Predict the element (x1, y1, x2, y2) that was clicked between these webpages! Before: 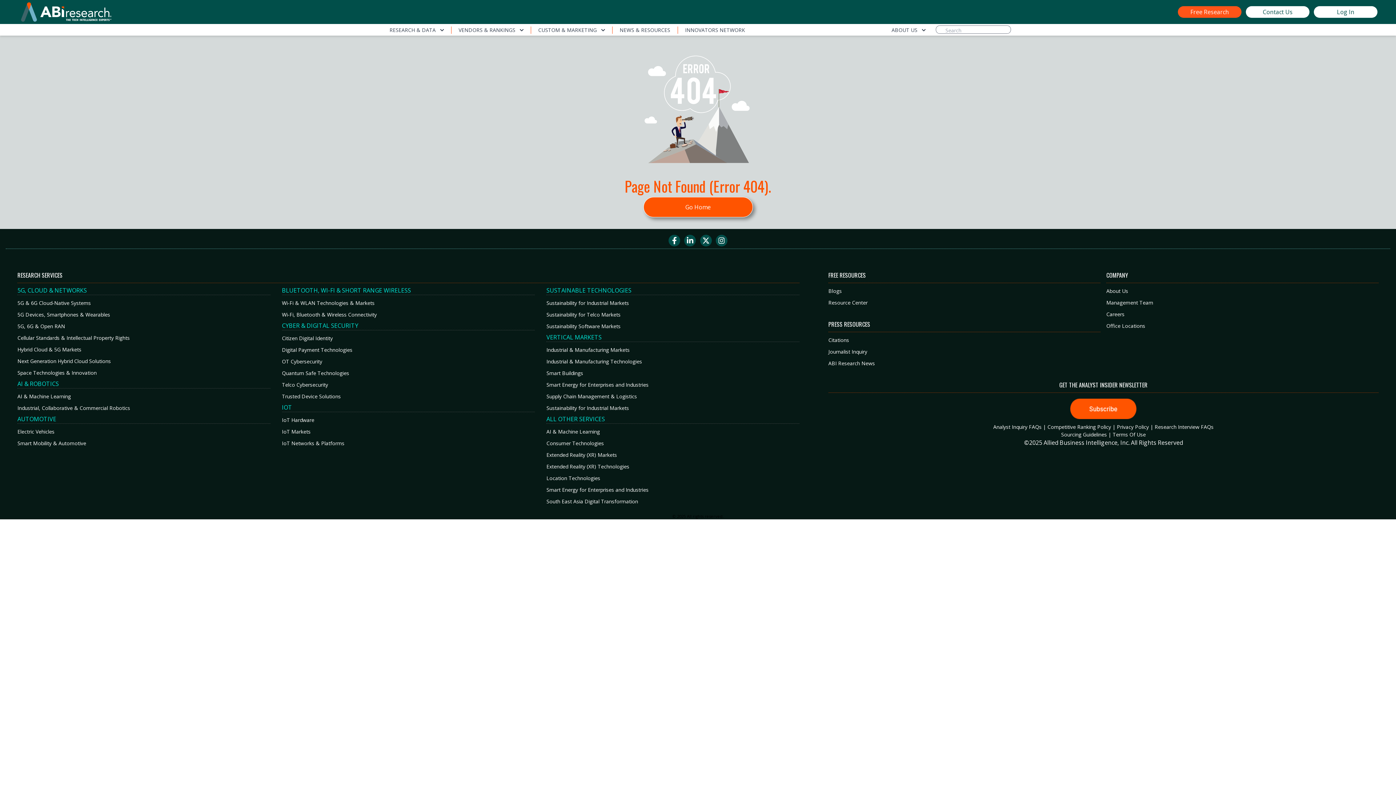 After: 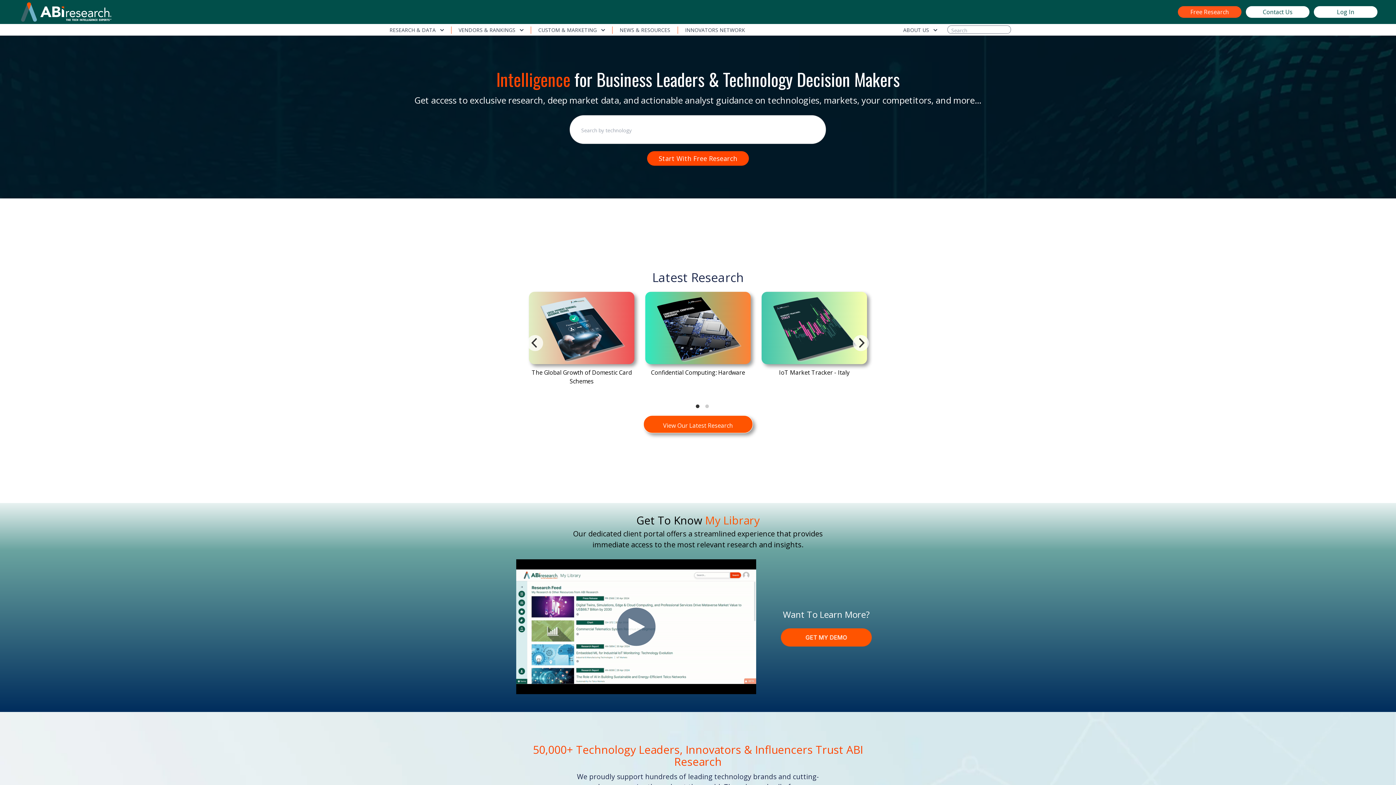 Action: bbox: (643, 197, 752, 217) label: Go Home